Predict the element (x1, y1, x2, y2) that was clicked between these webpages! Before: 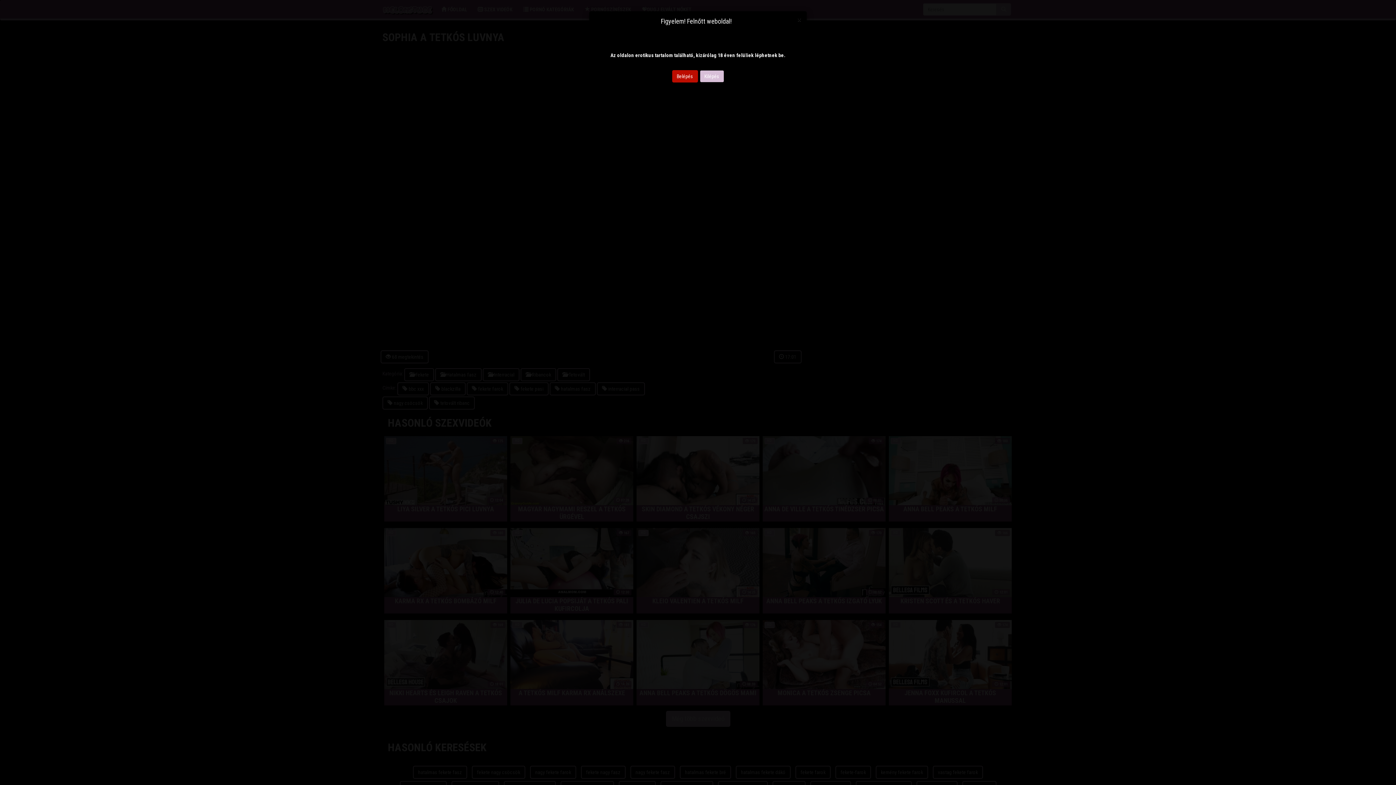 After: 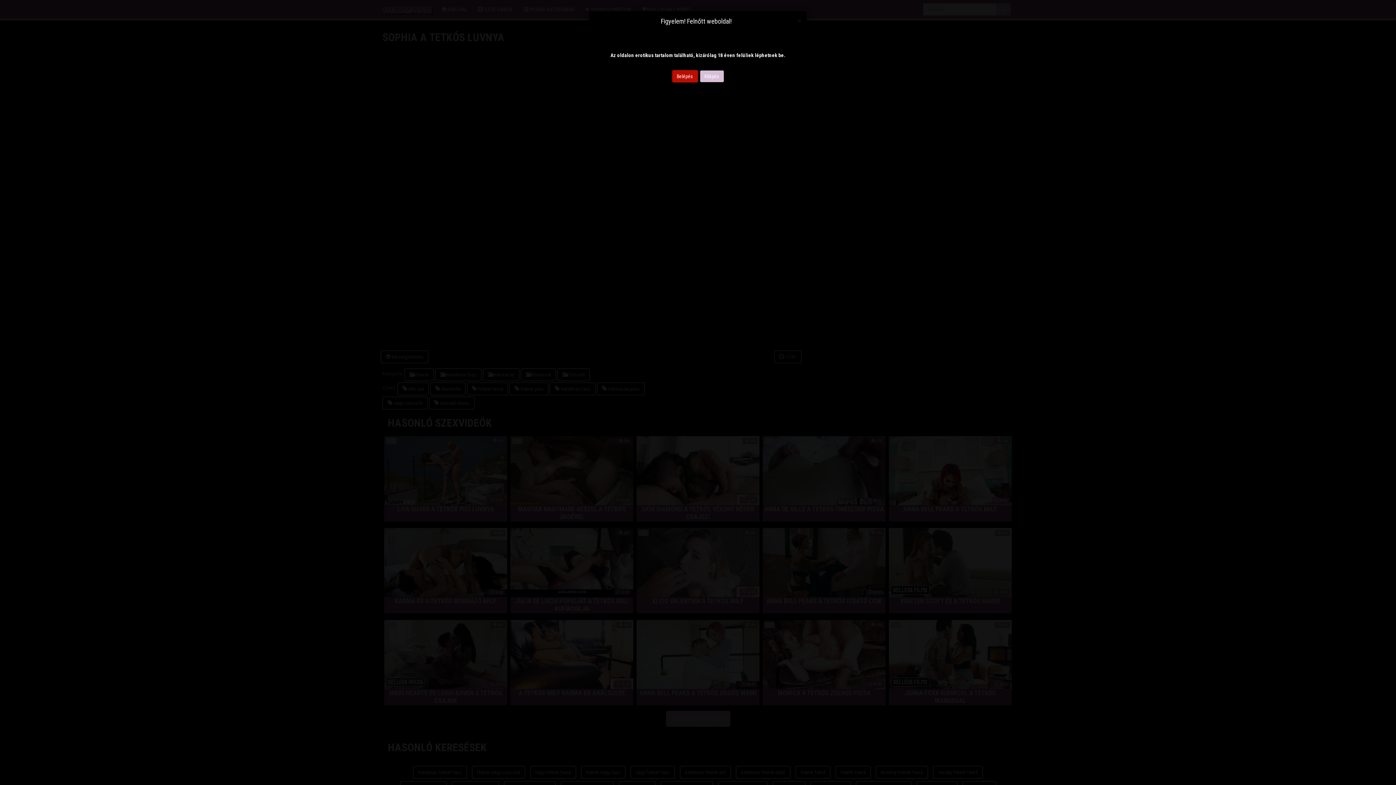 Action: bbox: (699, 70, 724, 82) label: Kilépés